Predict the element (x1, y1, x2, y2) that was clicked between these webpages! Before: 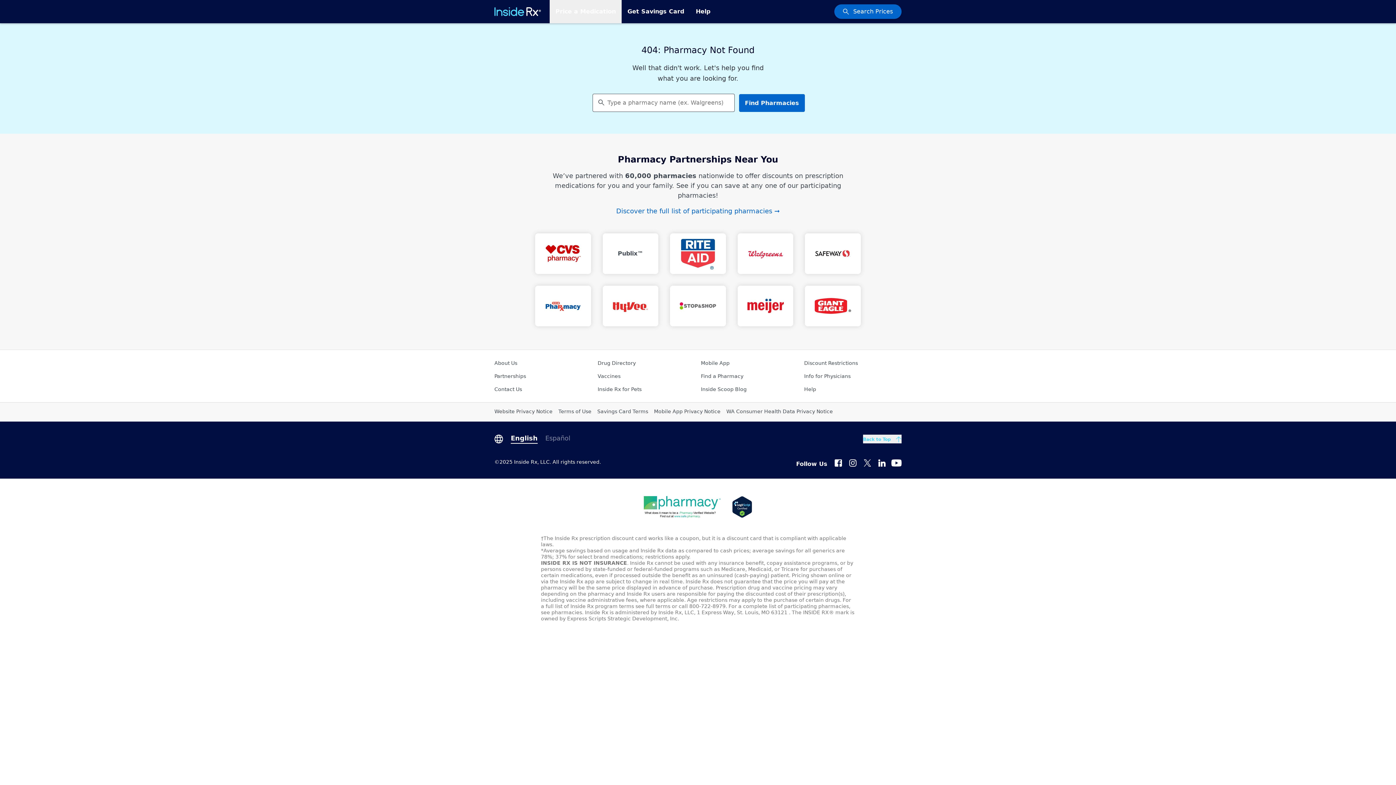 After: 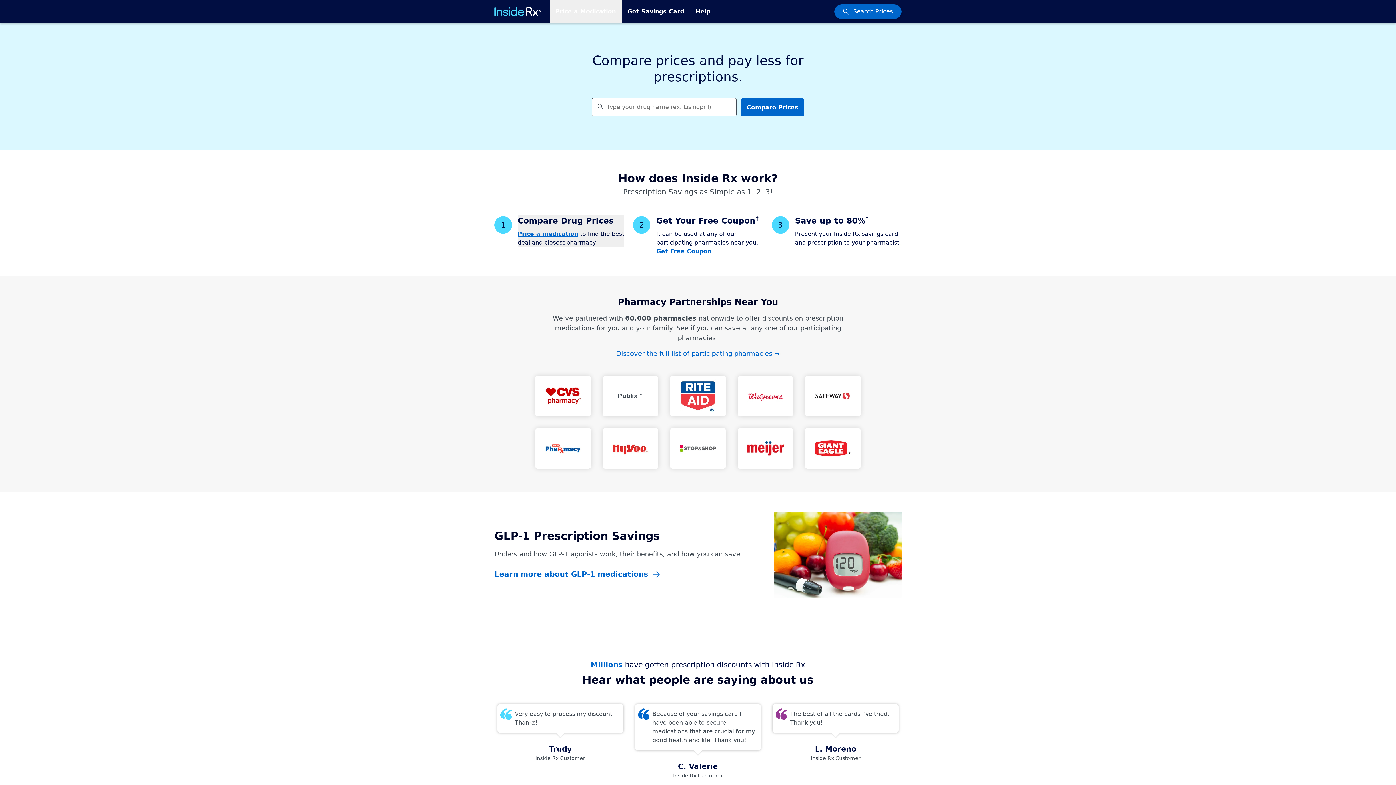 Action: bbox: (494, 7, 541, 16)